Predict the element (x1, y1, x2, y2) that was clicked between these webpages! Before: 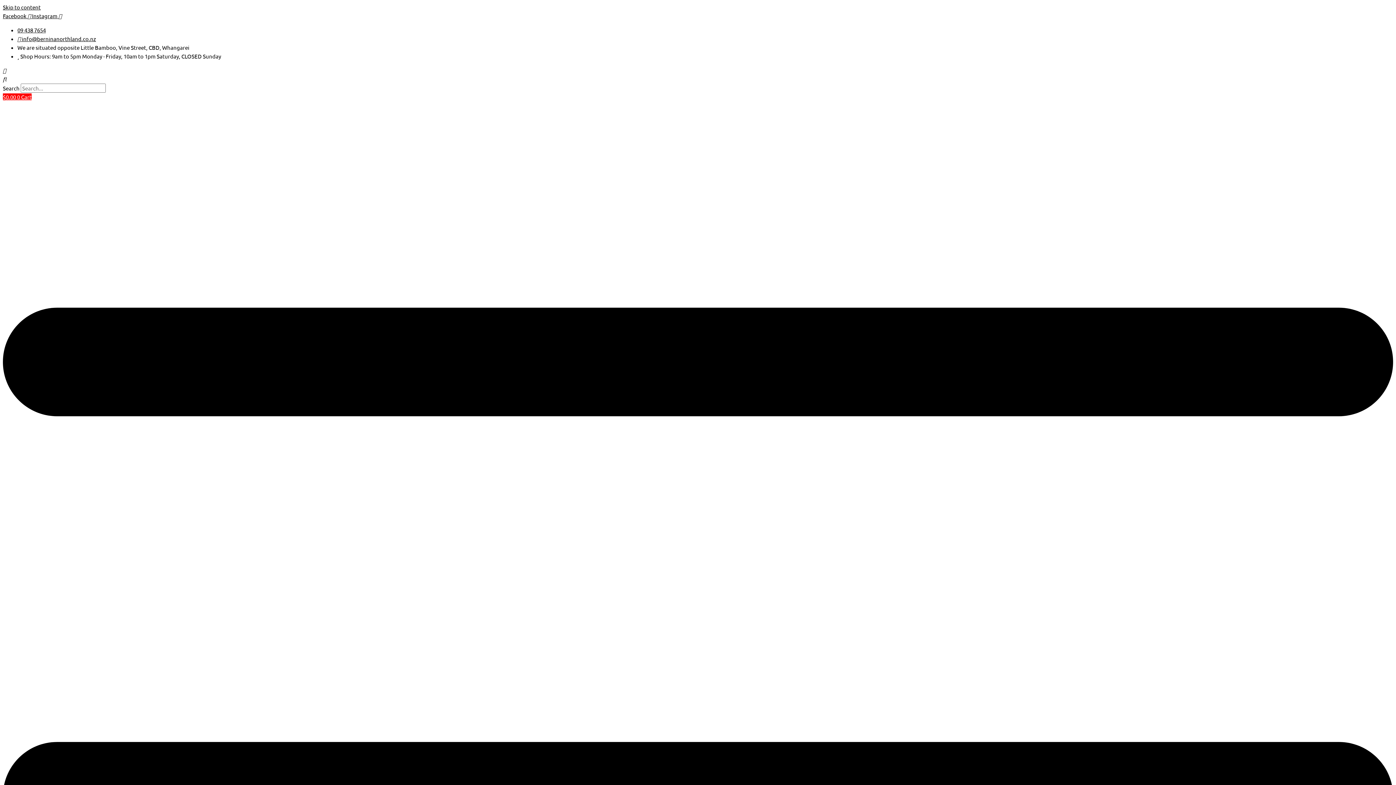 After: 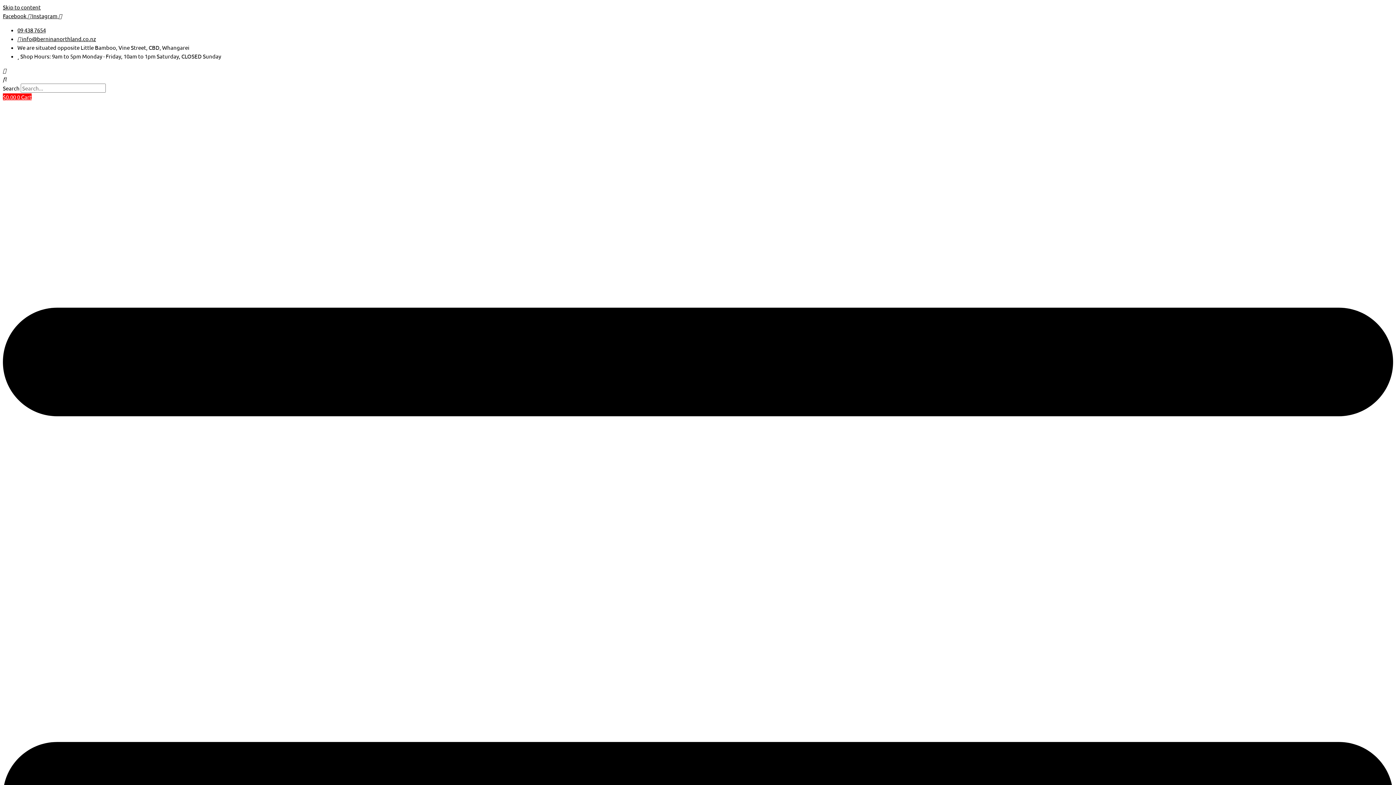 Action: bbox: (32, 12, 61, 19) label: Instagram 